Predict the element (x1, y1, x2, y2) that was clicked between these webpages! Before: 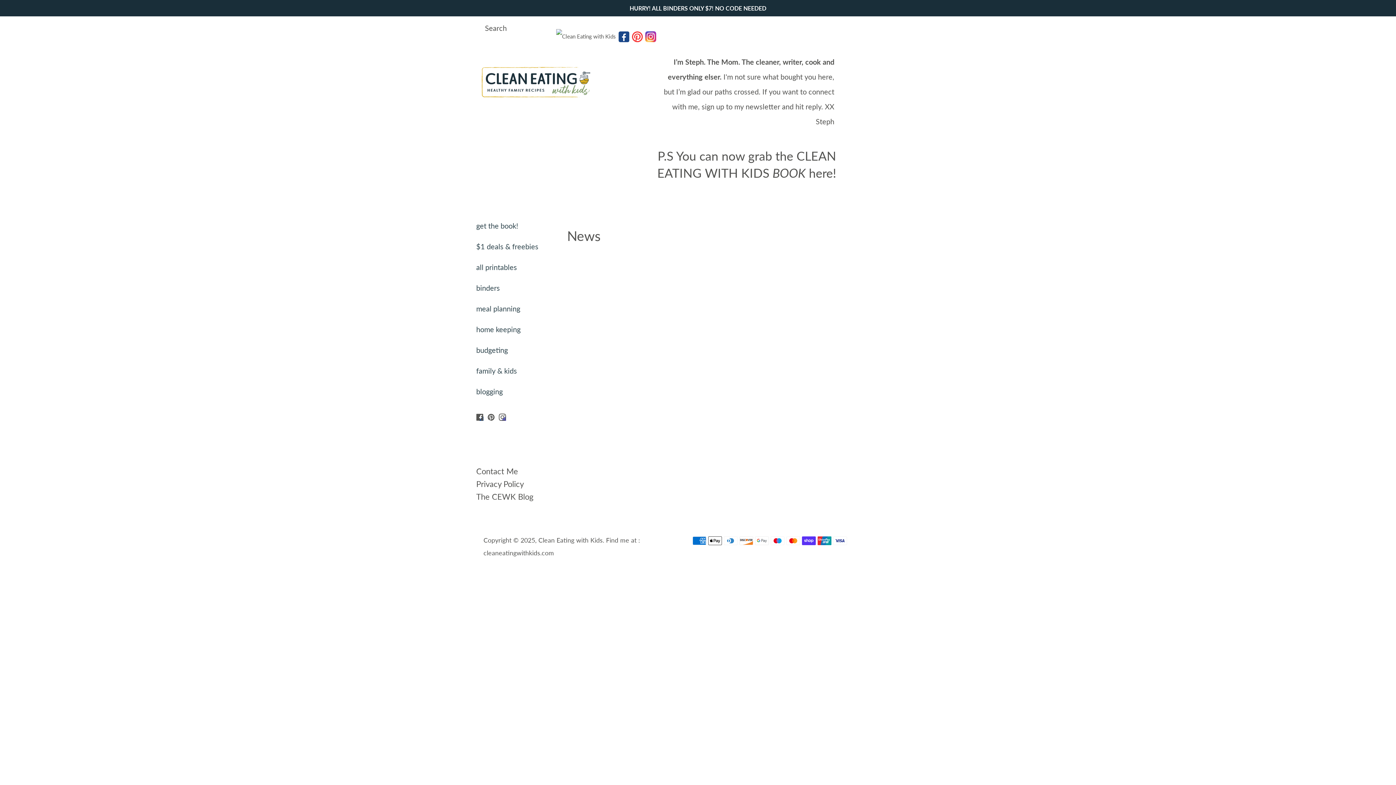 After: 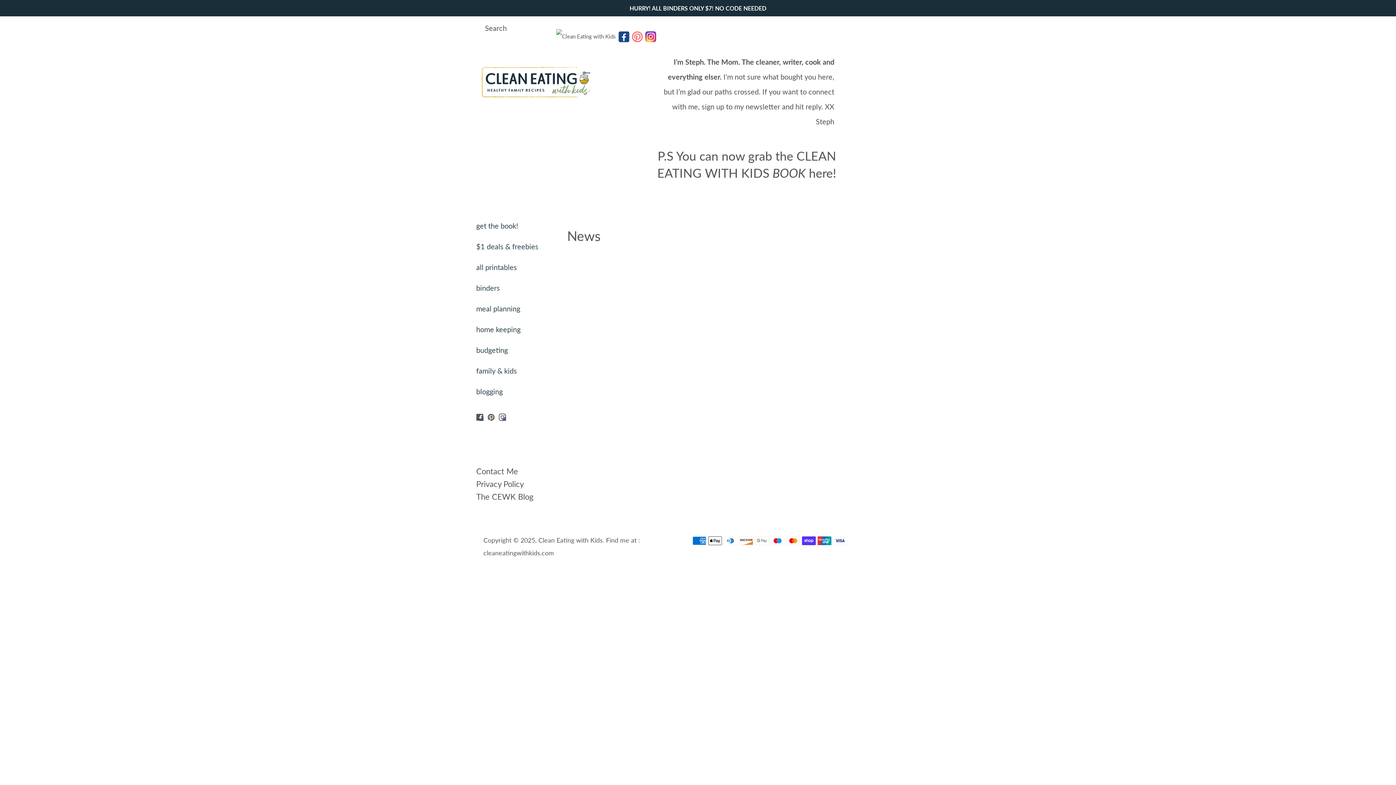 Action: bbox: (636, 31, 642, 47)